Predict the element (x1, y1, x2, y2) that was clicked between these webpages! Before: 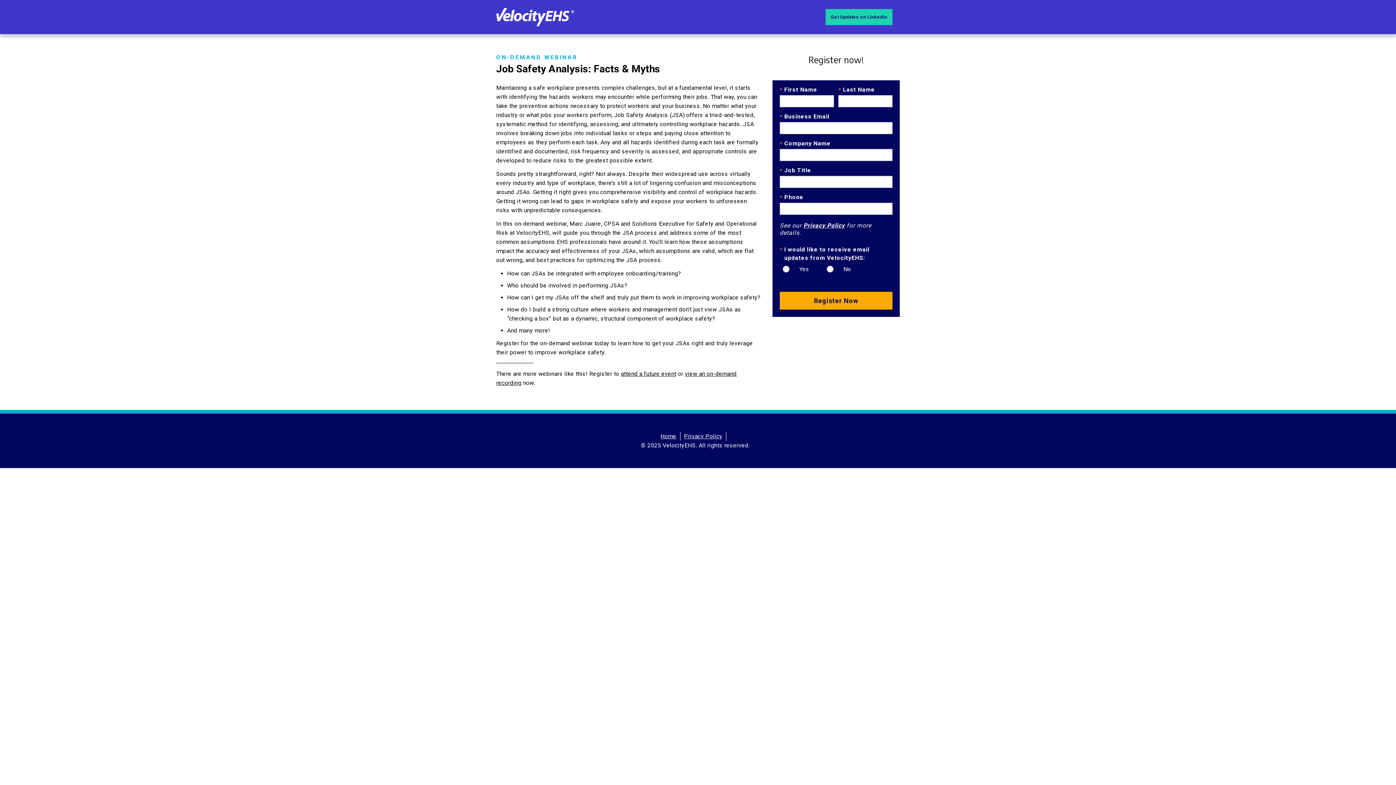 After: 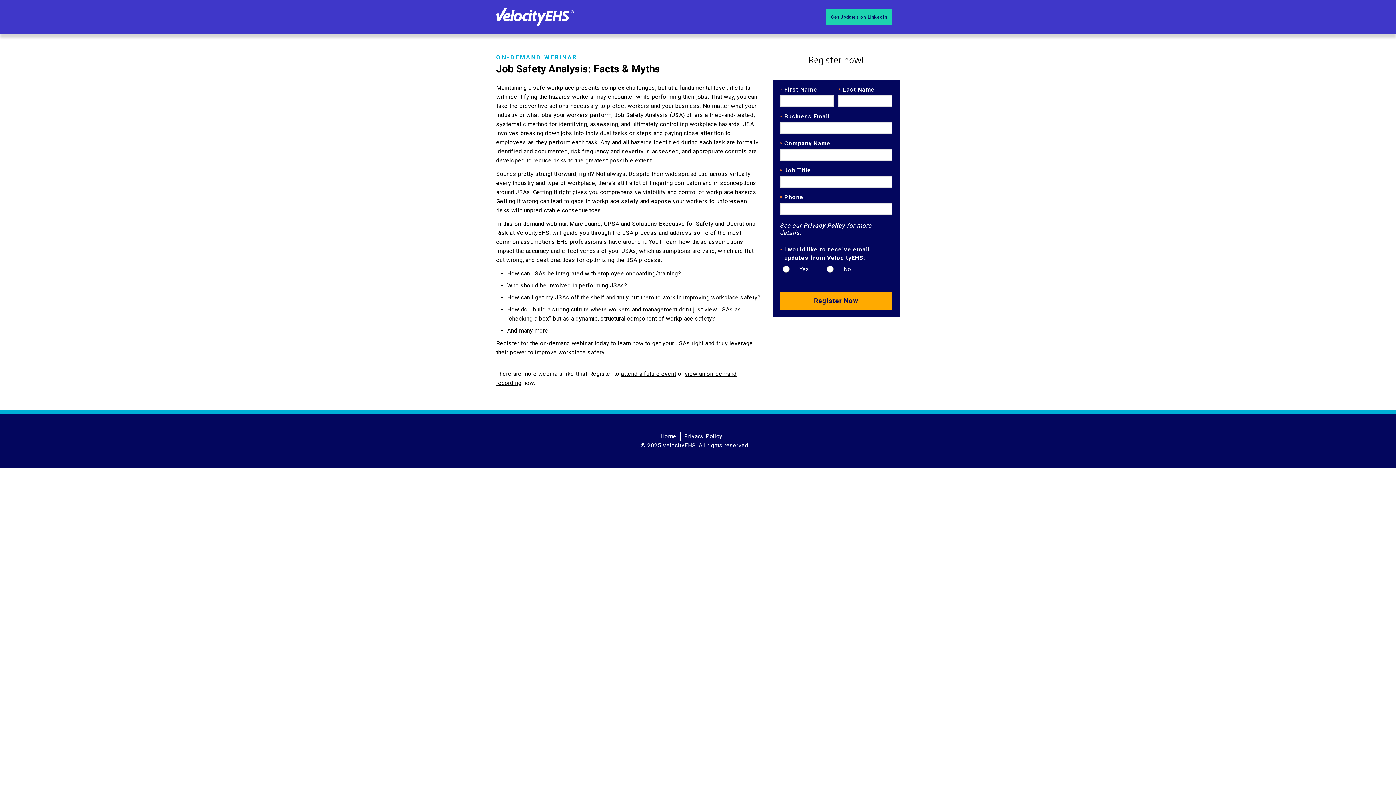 Action: label: Privacy Policy bbox: (803, 222, 845, 229)